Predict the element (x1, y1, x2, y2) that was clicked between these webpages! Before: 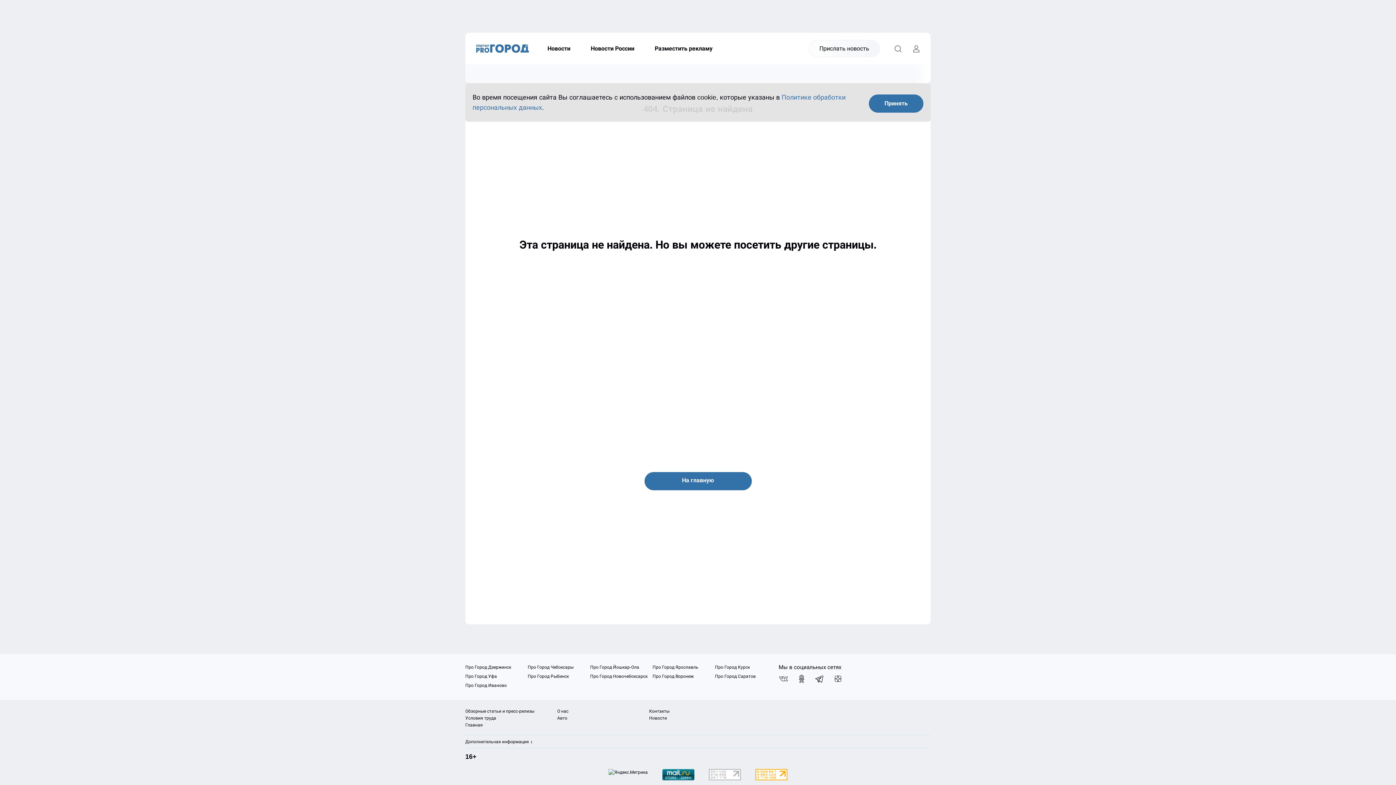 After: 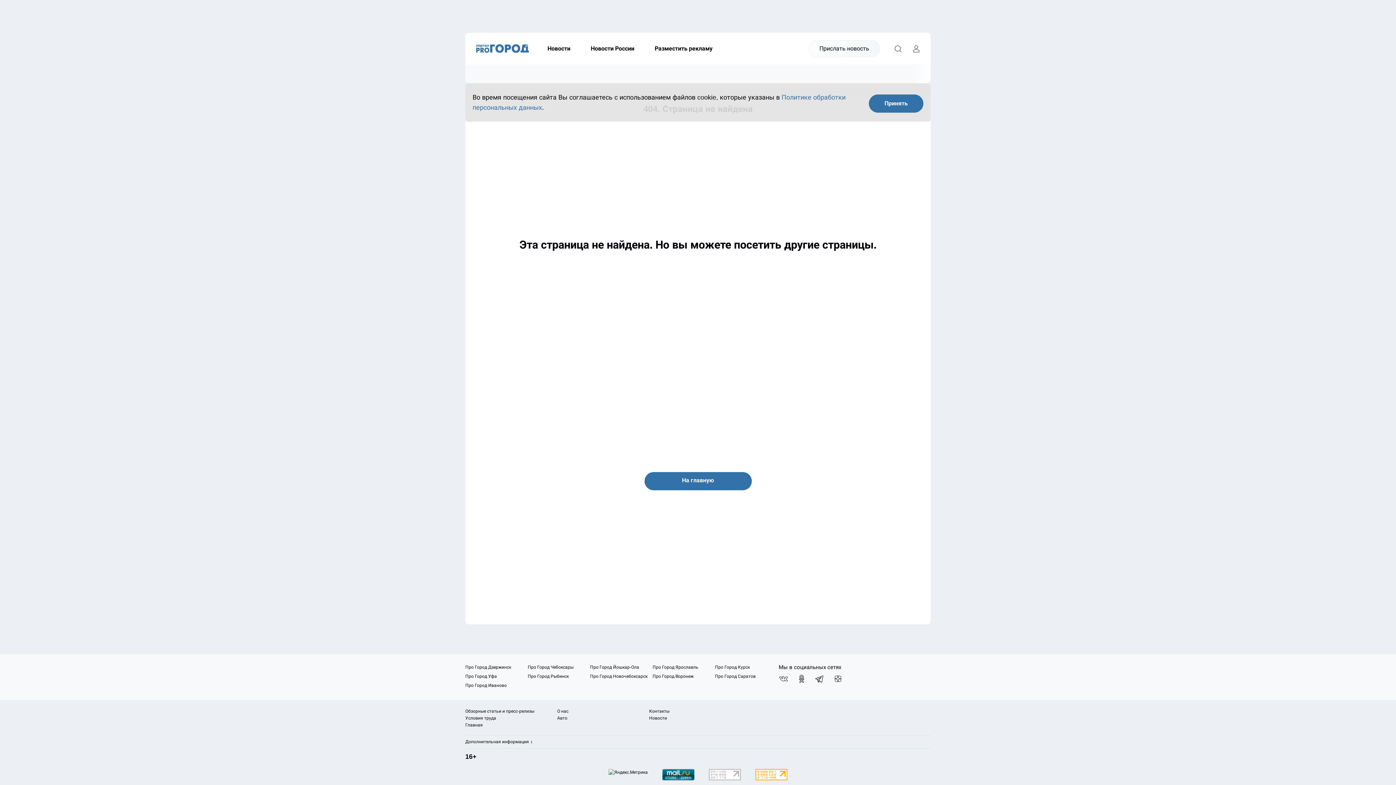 Action: bbox: (590, 665, 639, 670) label: Про Город Йошкар-Ола